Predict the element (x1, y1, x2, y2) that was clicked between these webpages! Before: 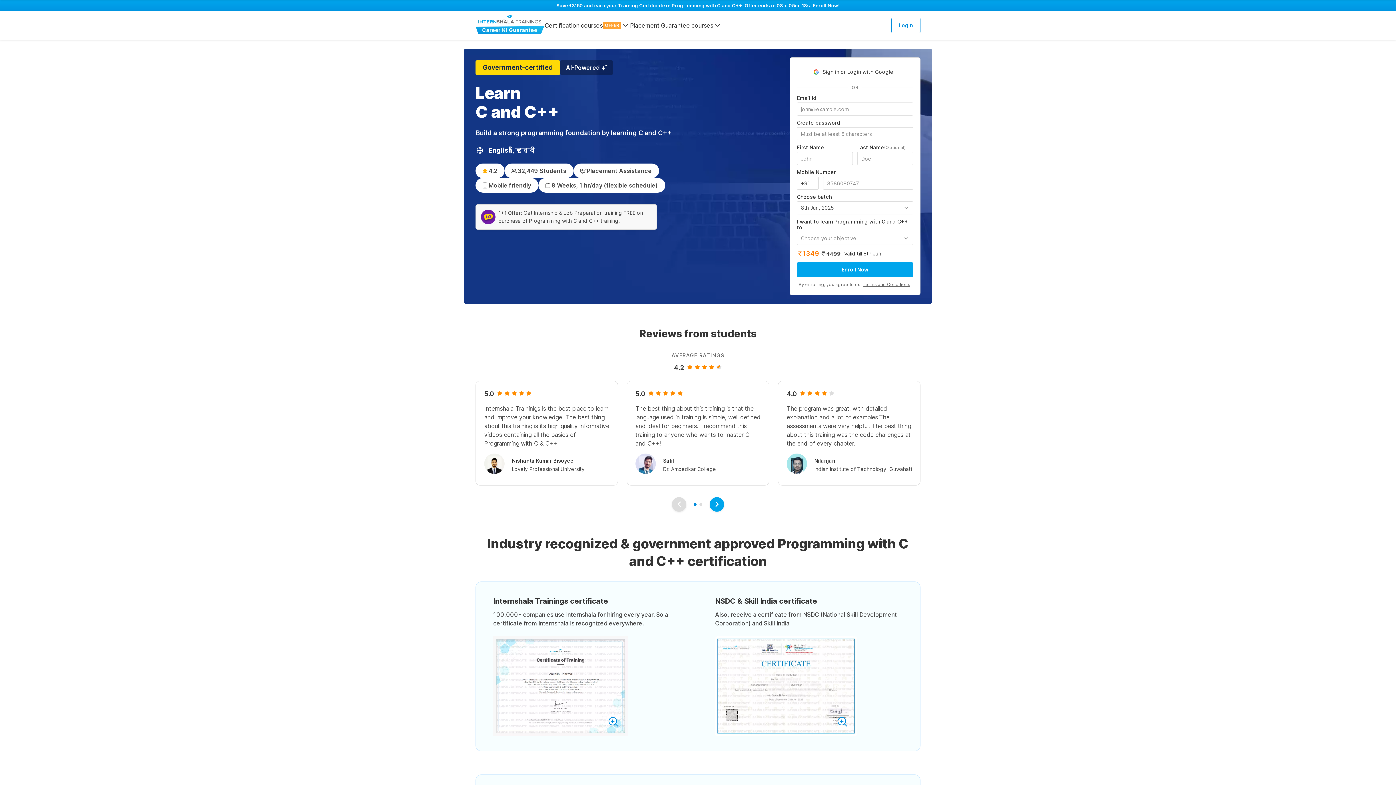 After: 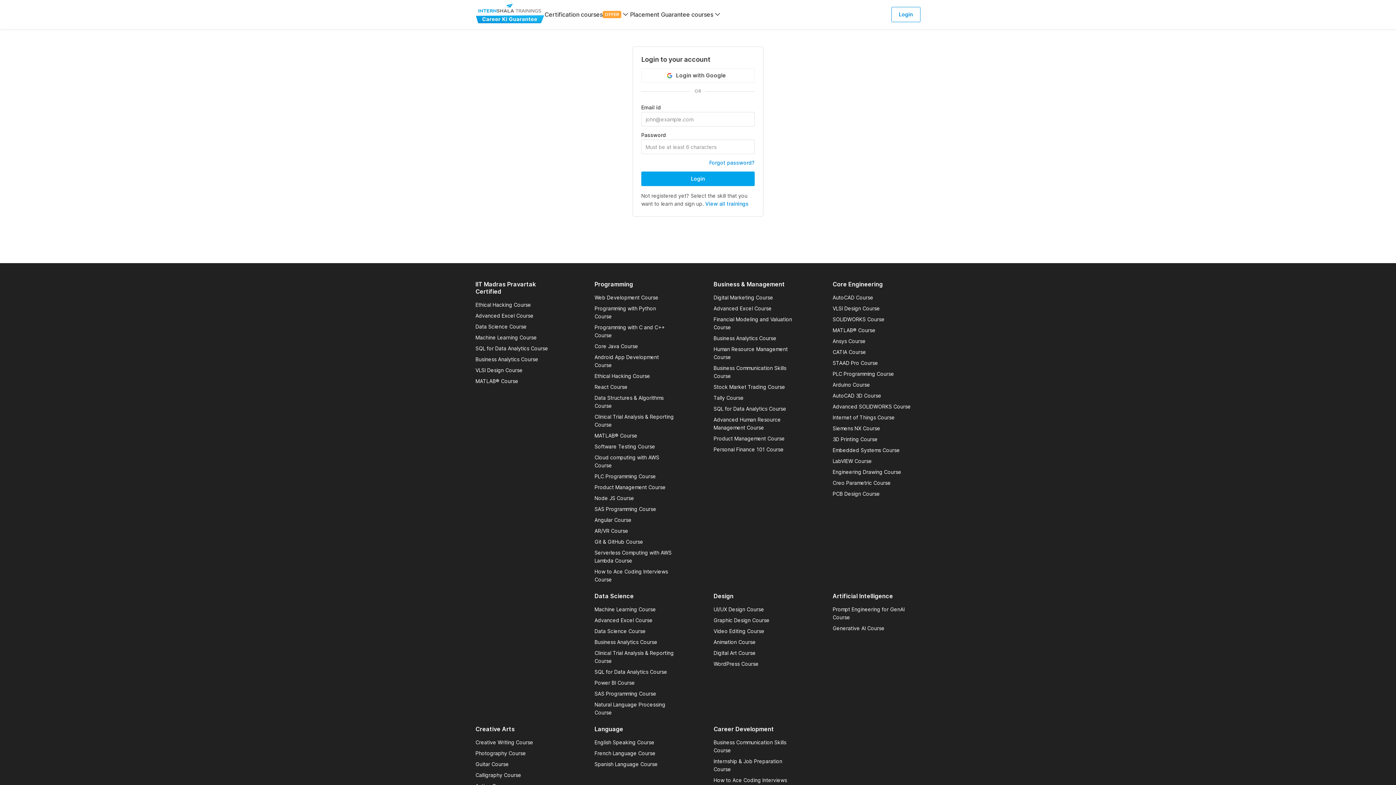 Action: label: Login bbox: (891, 17, 920, 33)